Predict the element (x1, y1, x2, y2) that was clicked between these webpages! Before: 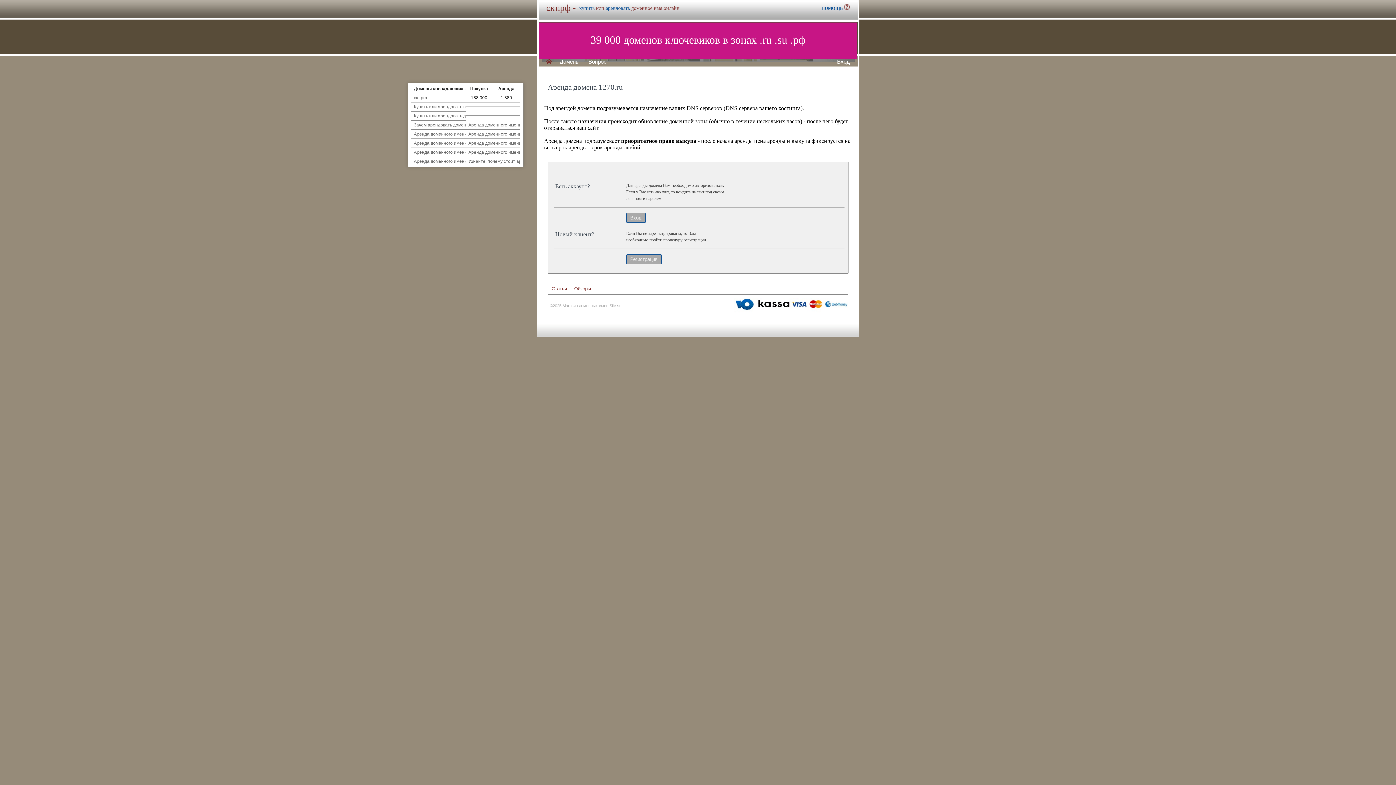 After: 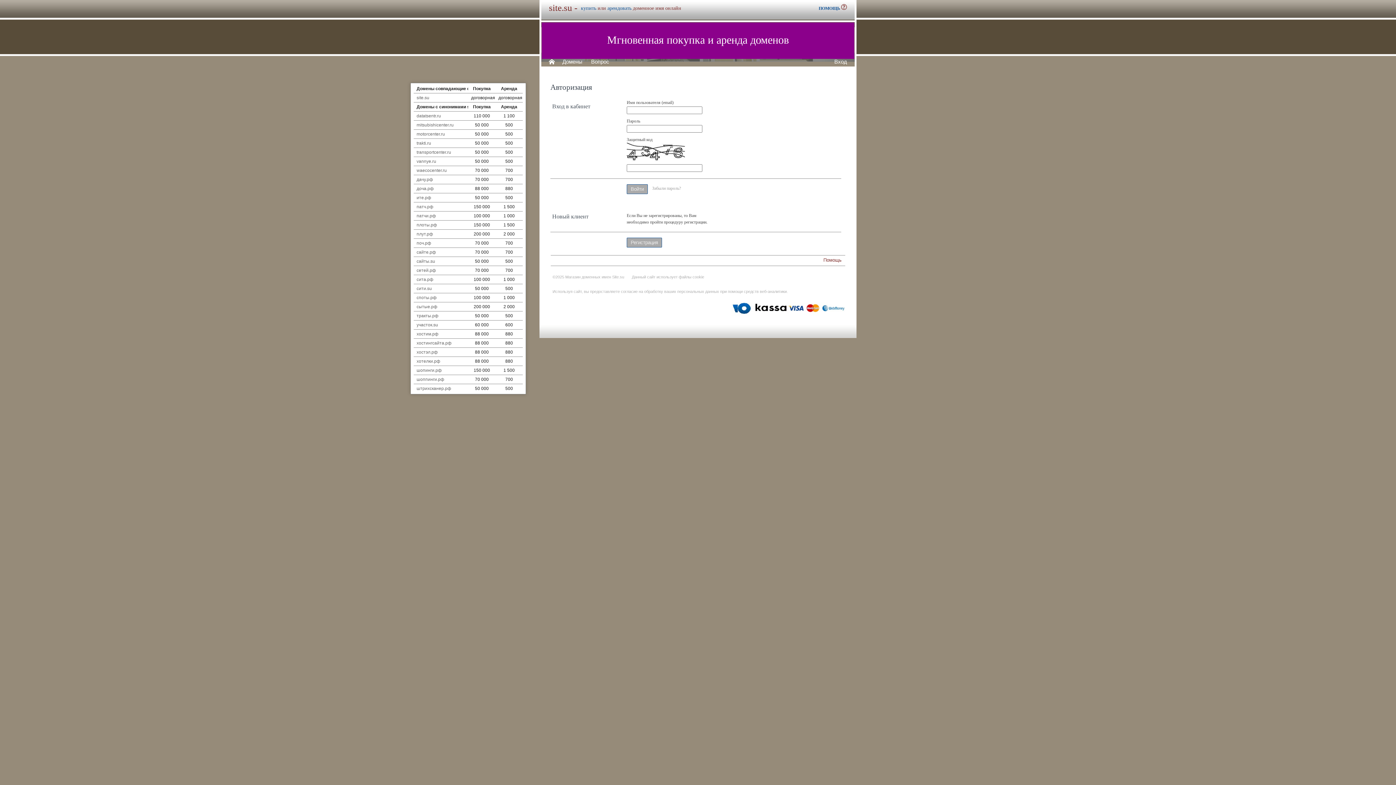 Action: label: Вход bbox: (837, 58, 850, 64)